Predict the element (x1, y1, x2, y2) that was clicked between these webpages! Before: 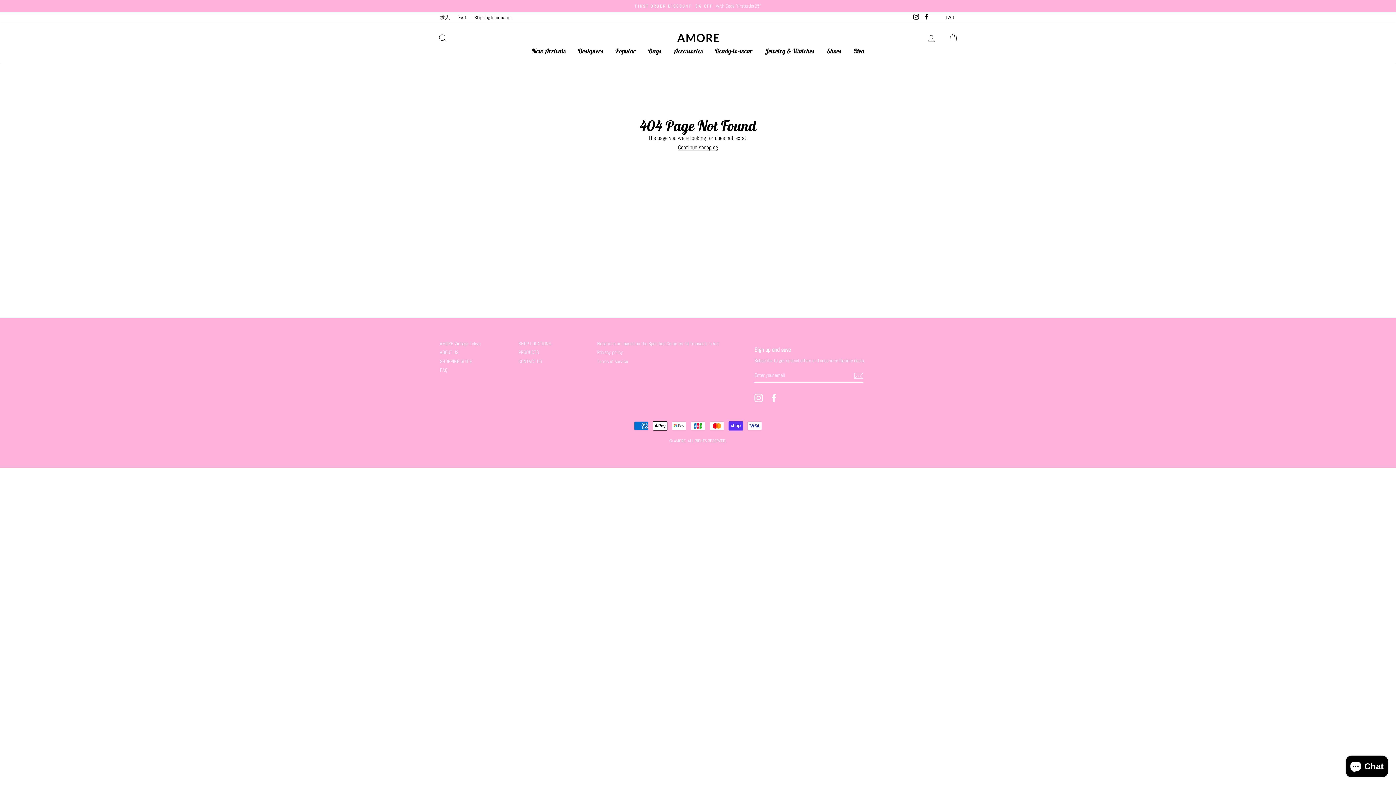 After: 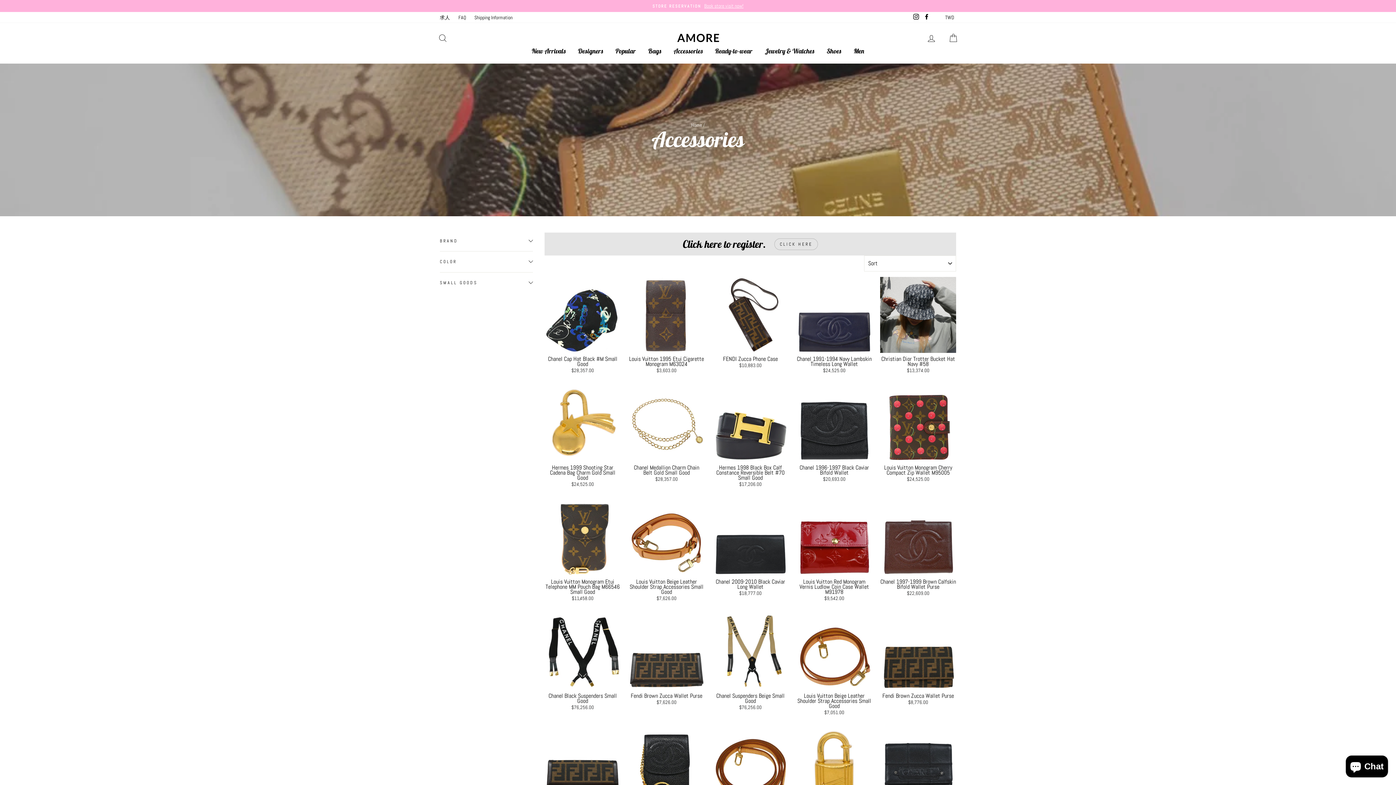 Action: bbox: (668, 45, 708, 56) label: Accessories